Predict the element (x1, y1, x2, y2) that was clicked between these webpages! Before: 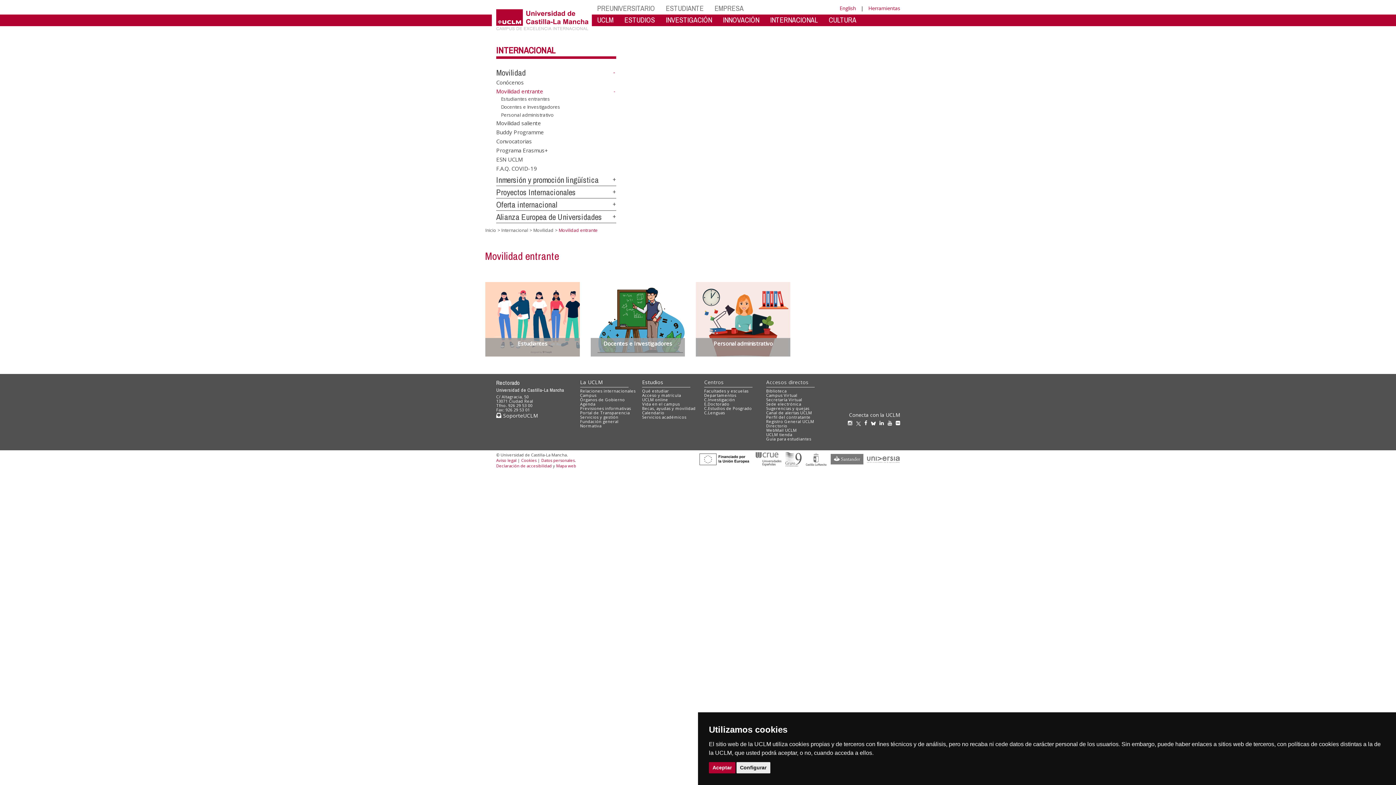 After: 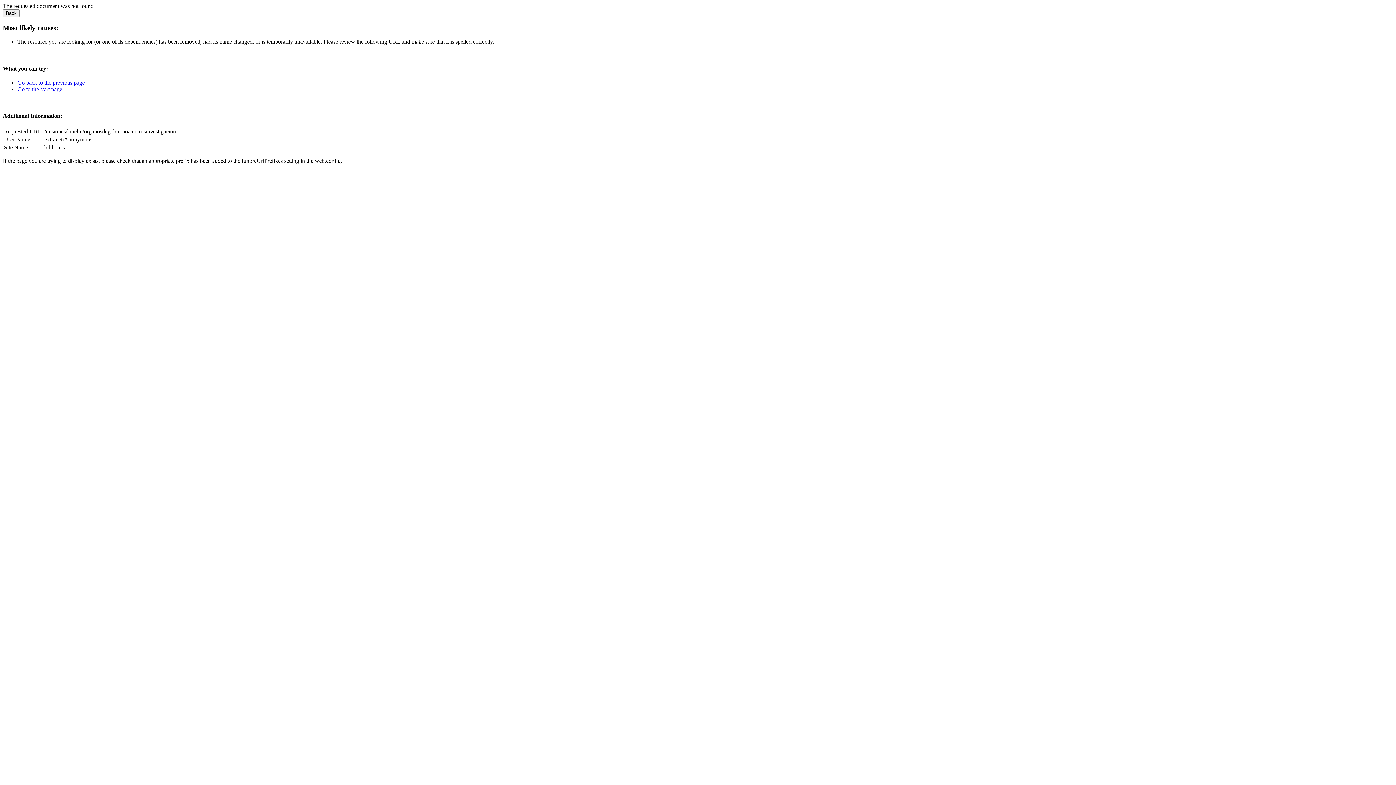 Action: bbox: (704, 397, 735, 402) label: C.Investigación